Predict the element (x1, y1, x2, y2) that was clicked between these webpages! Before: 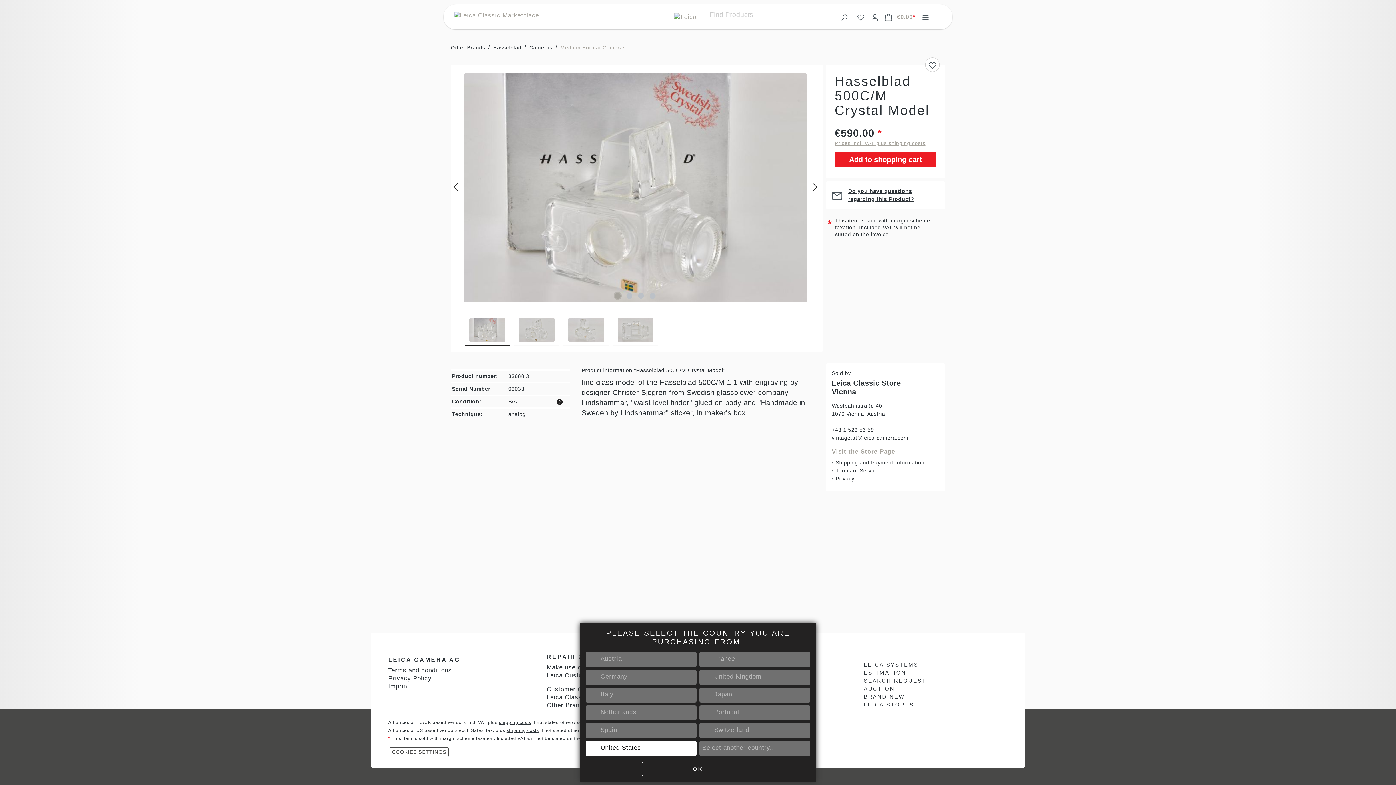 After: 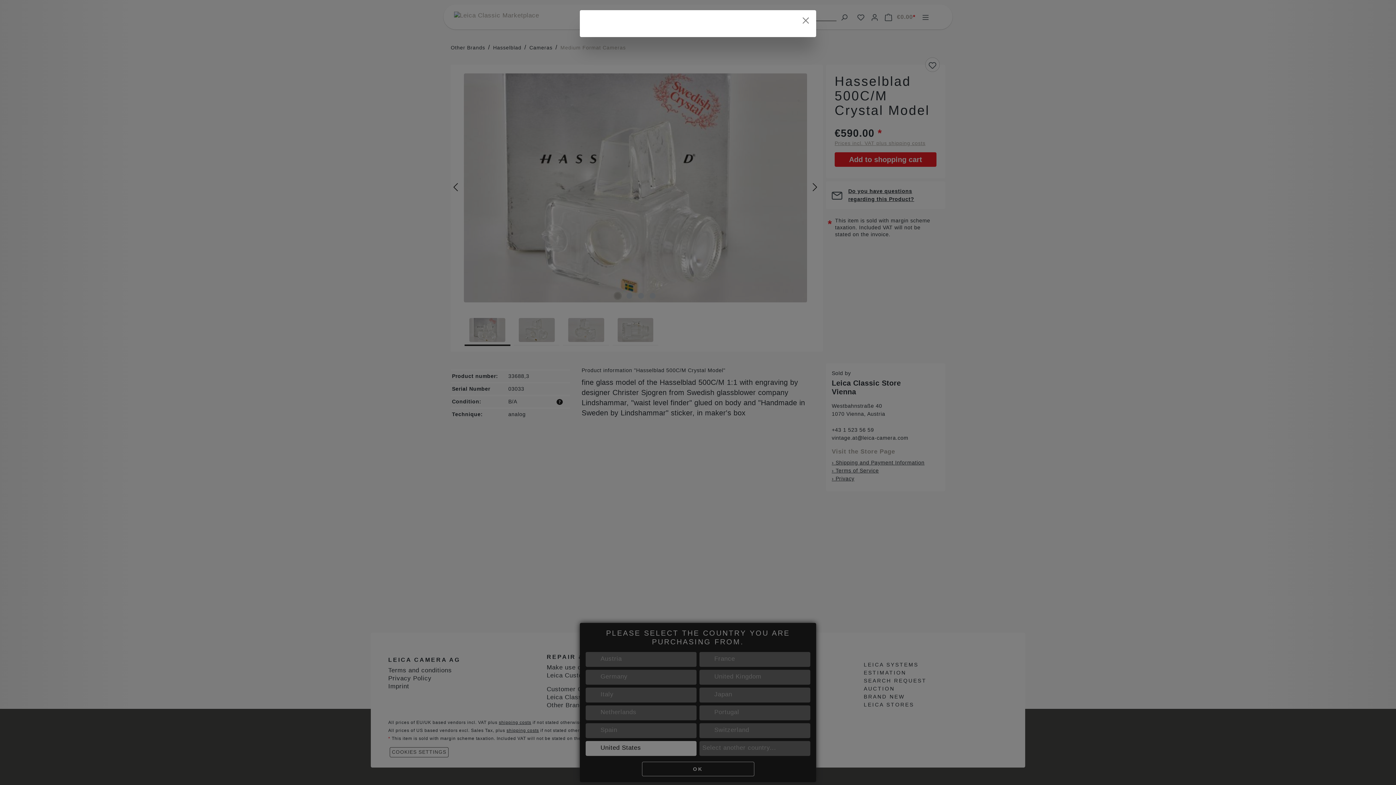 Action: bbox: (556, 399, 562, 404) label: Condition info